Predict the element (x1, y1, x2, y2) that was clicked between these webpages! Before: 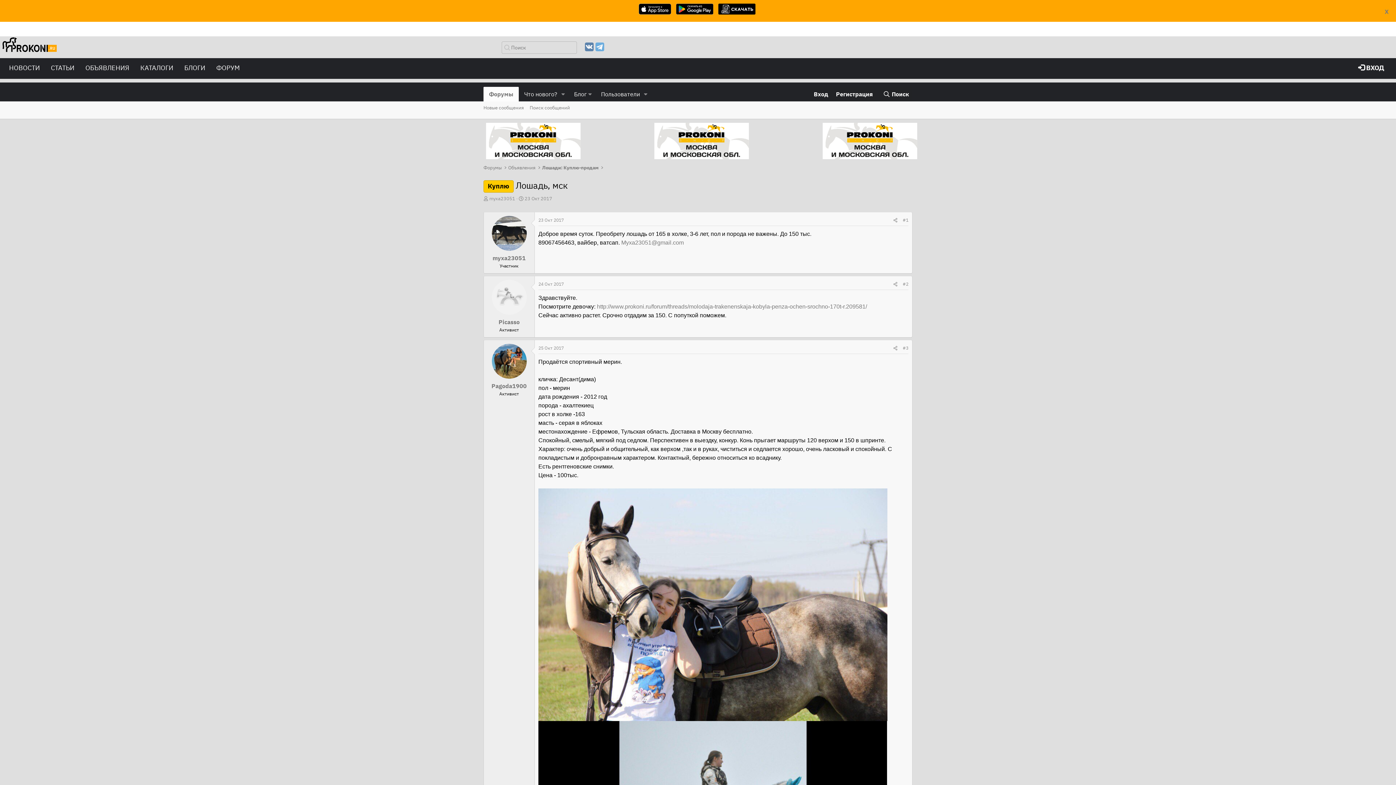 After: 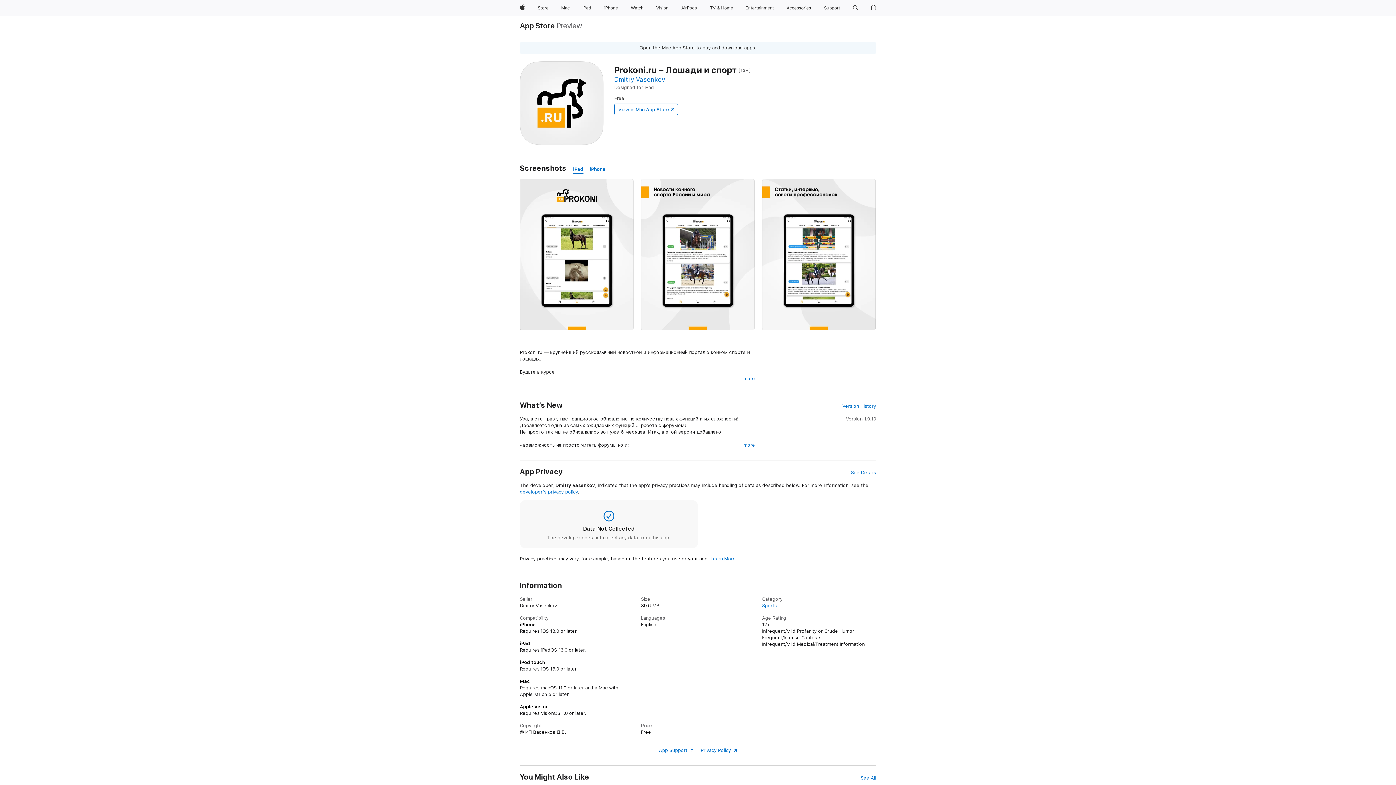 Action: bbox: (638, 4, 671, 12)